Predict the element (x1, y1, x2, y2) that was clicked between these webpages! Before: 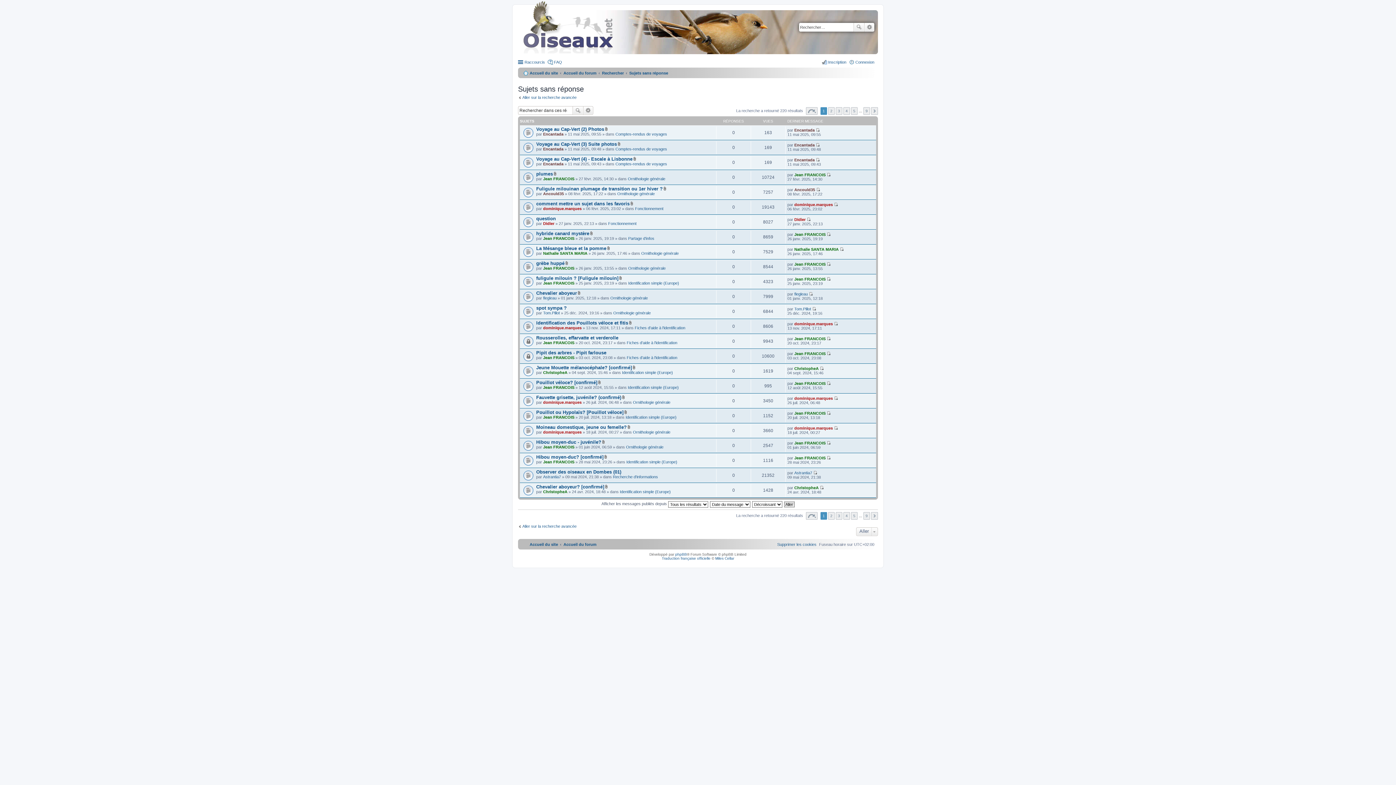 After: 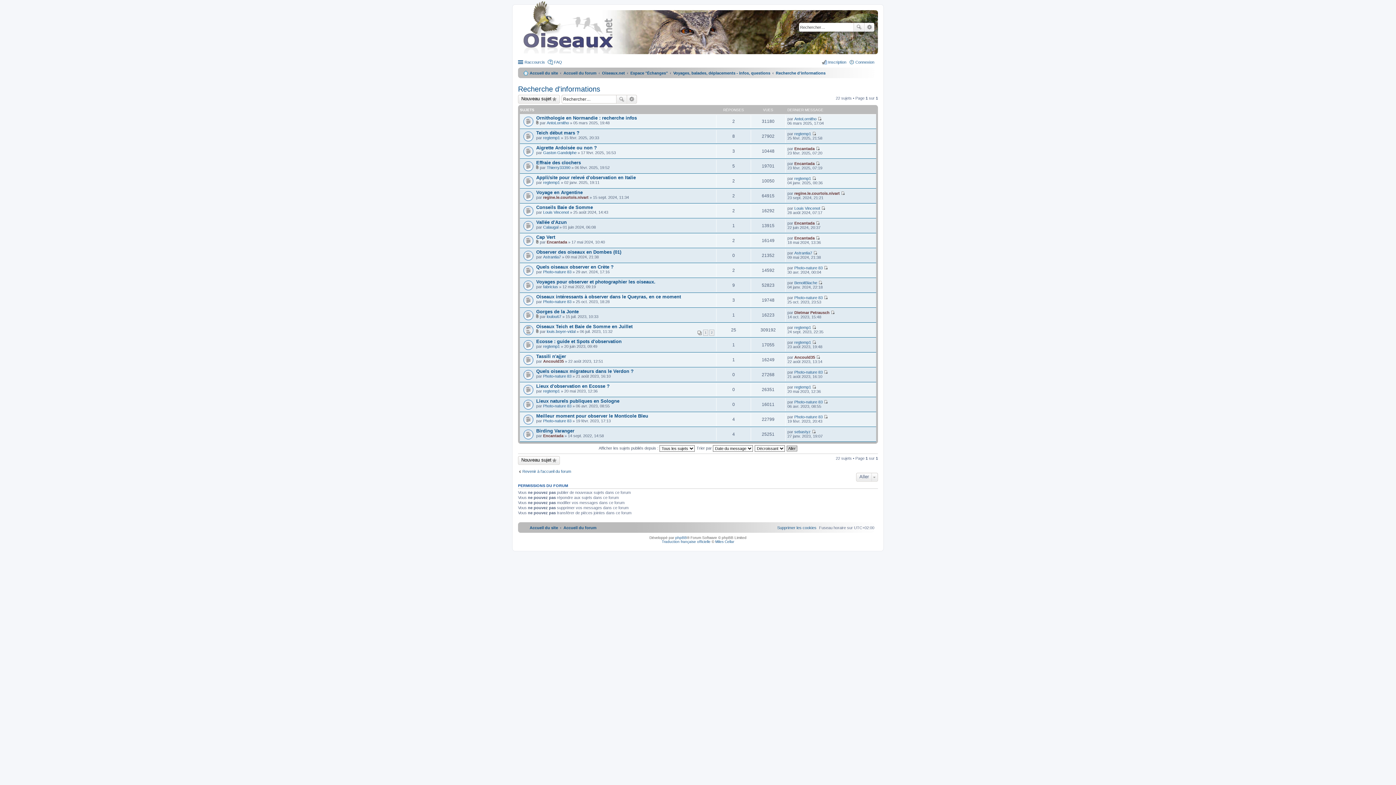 Action: label: Recherche d'informations bbox: (613, 474, 658, 479)